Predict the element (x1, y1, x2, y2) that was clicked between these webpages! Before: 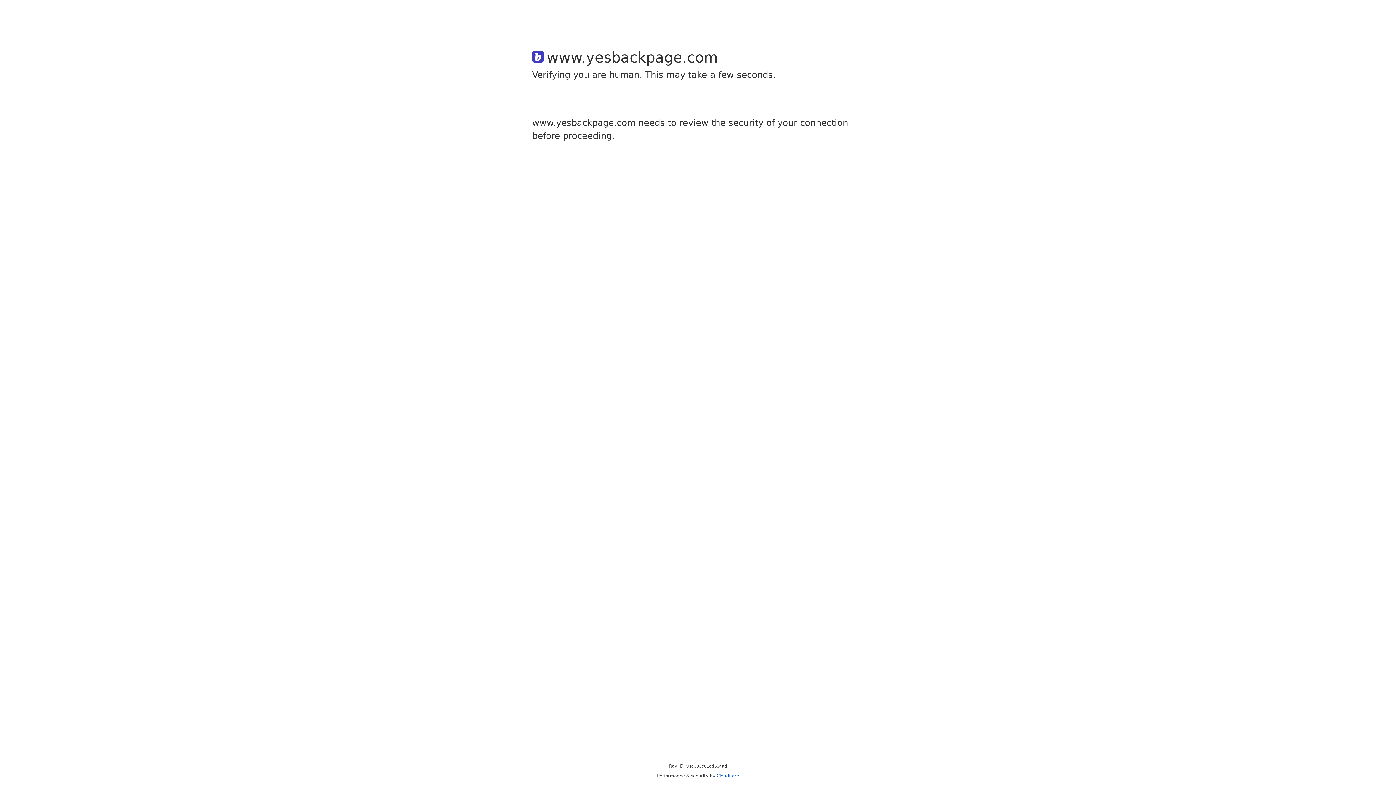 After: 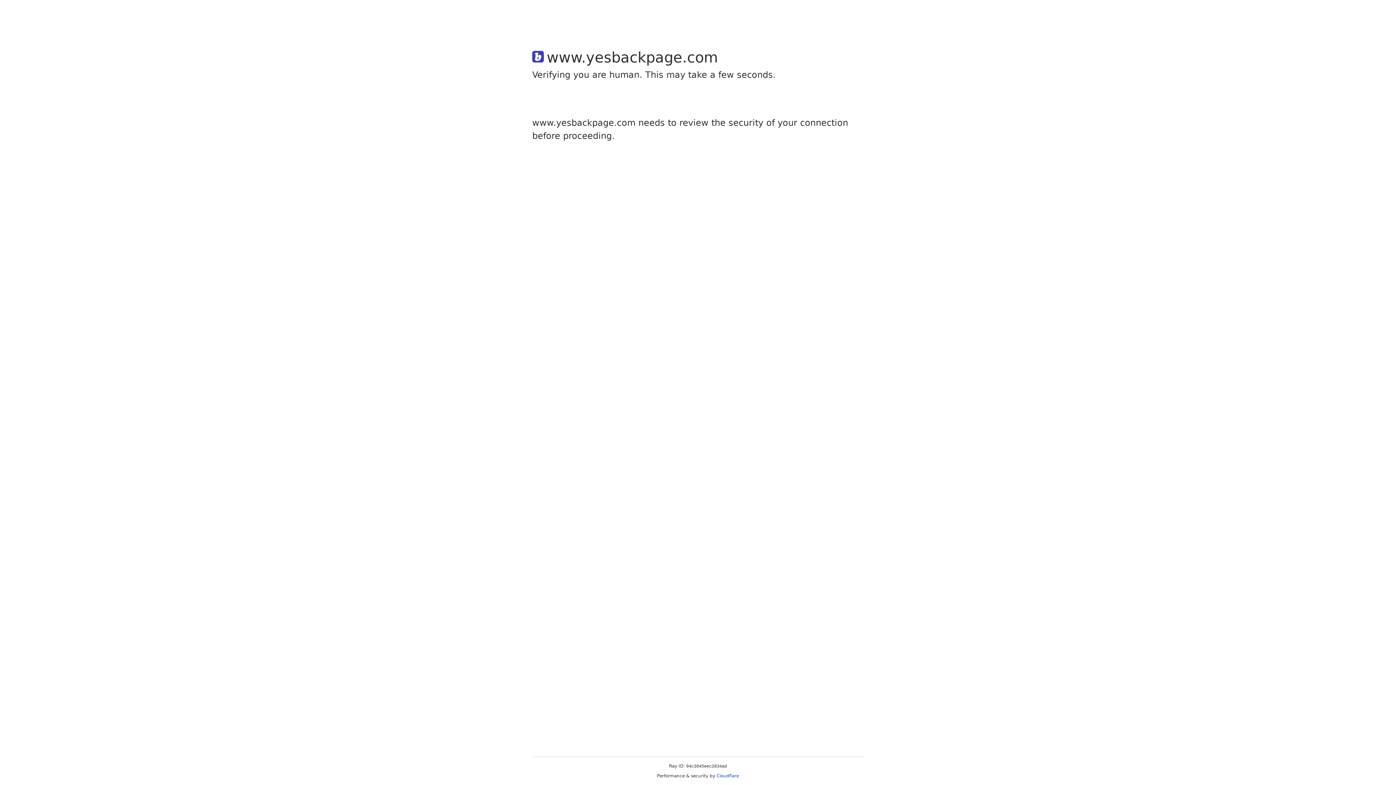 Action: bbox: (716, 773, 739, 778) label: Cloudflare